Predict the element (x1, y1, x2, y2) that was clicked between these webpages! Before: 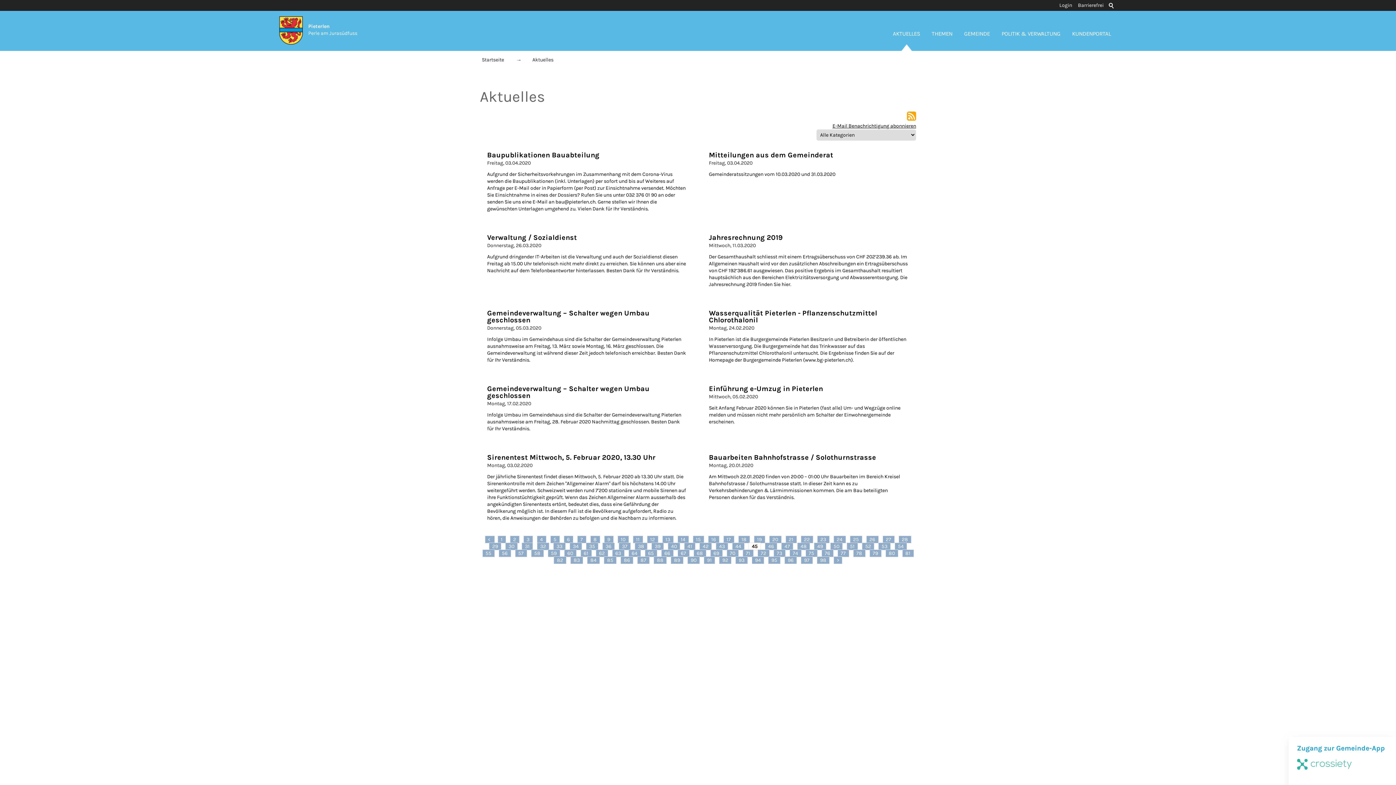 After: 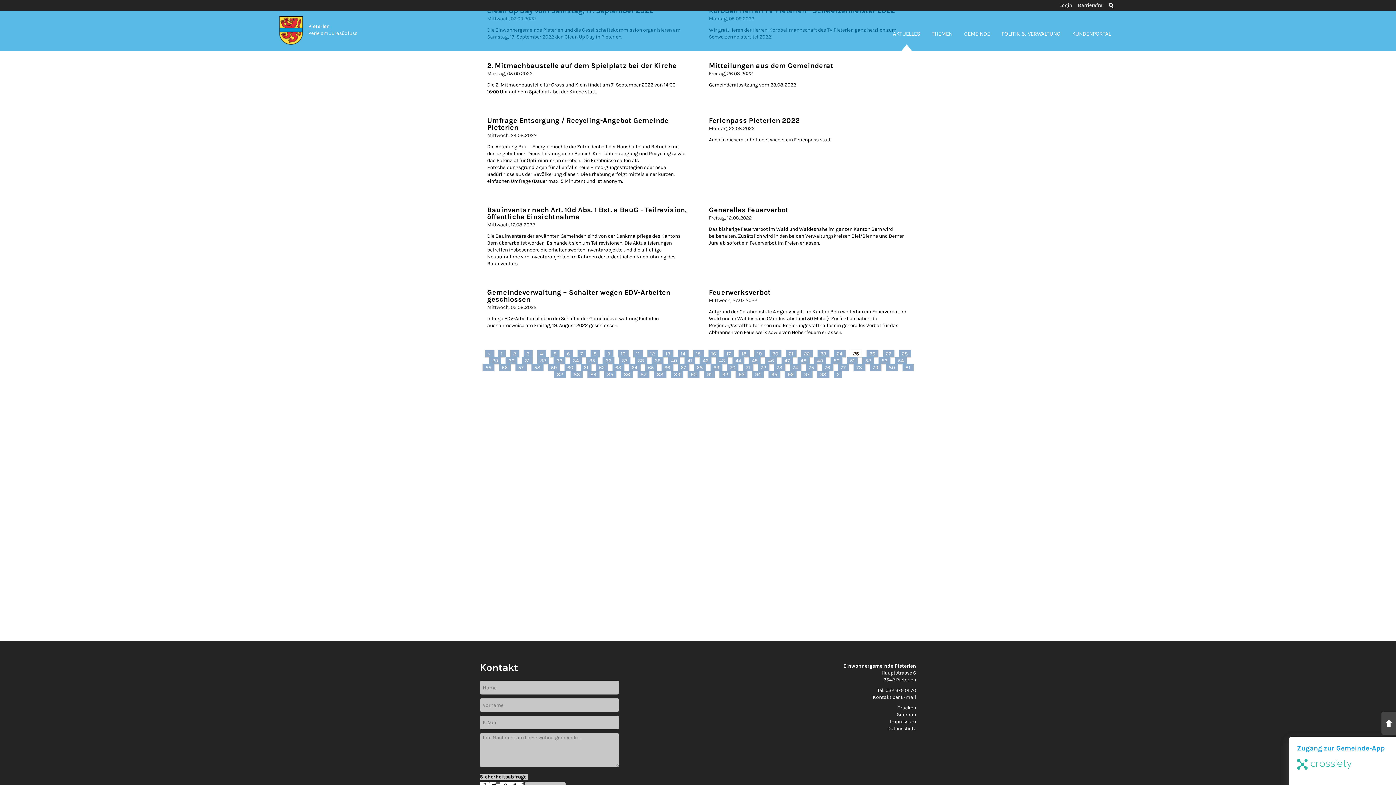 Action: bbox: (850, 536, 862, 543) label: 25